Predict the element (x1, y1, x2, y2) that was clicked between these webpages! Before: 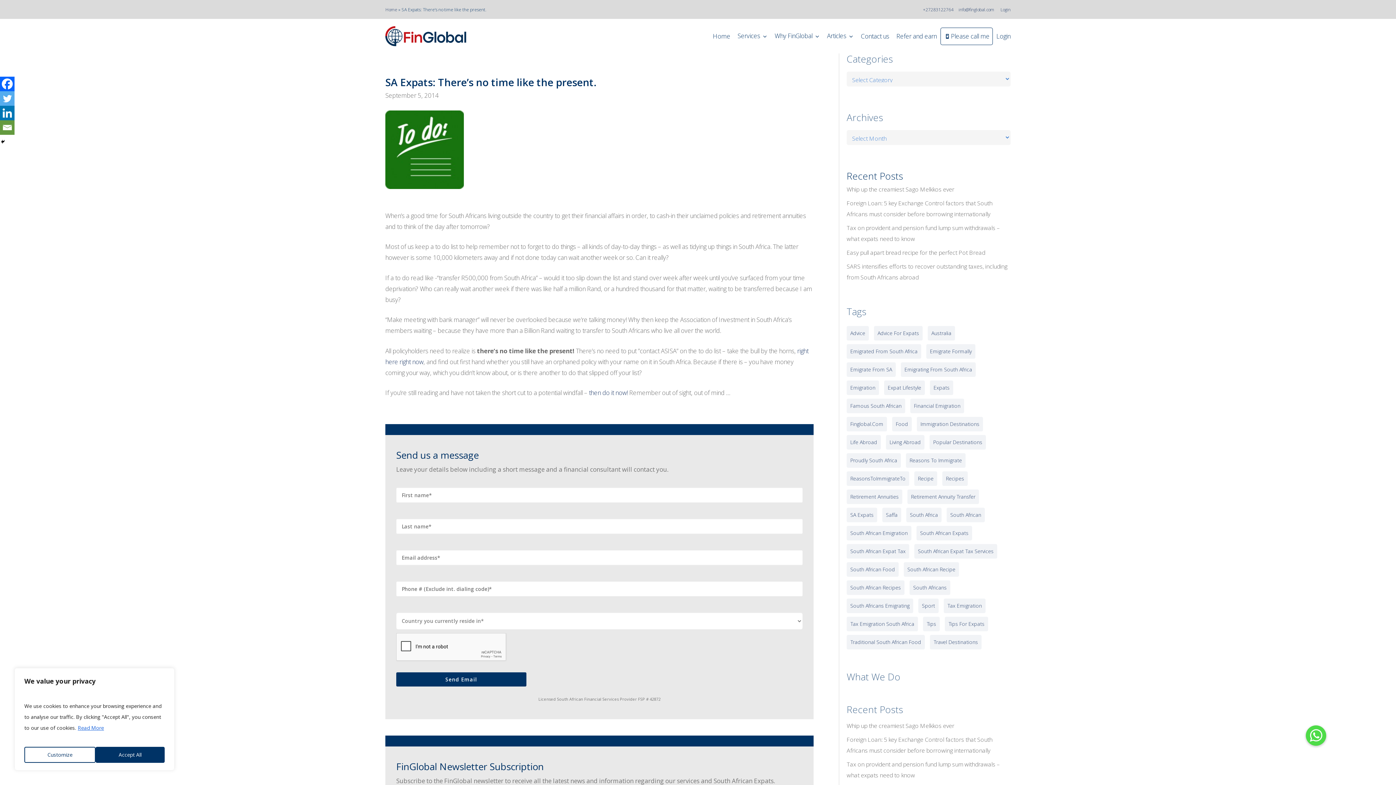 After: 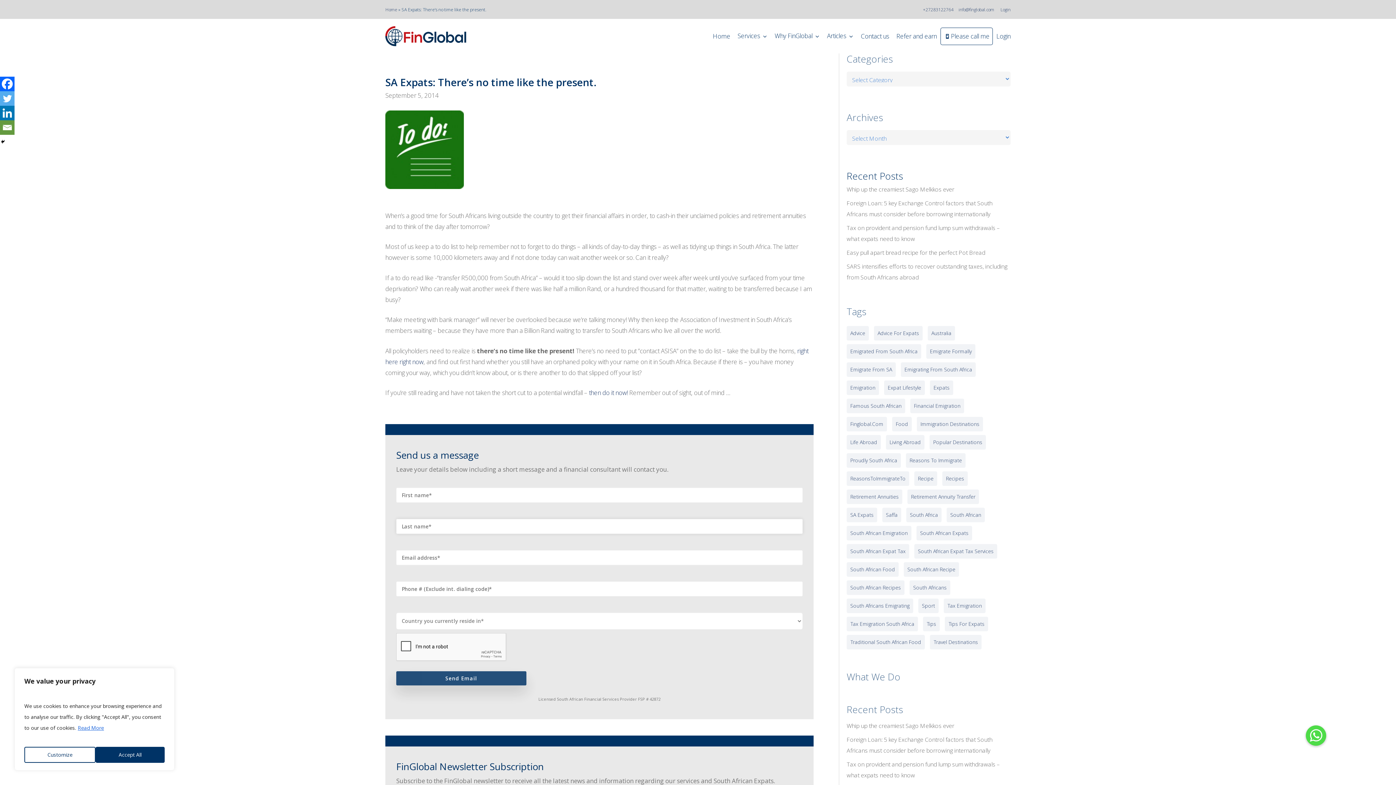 Action: label: Send Email bbox: (396, 672, 526, 686)